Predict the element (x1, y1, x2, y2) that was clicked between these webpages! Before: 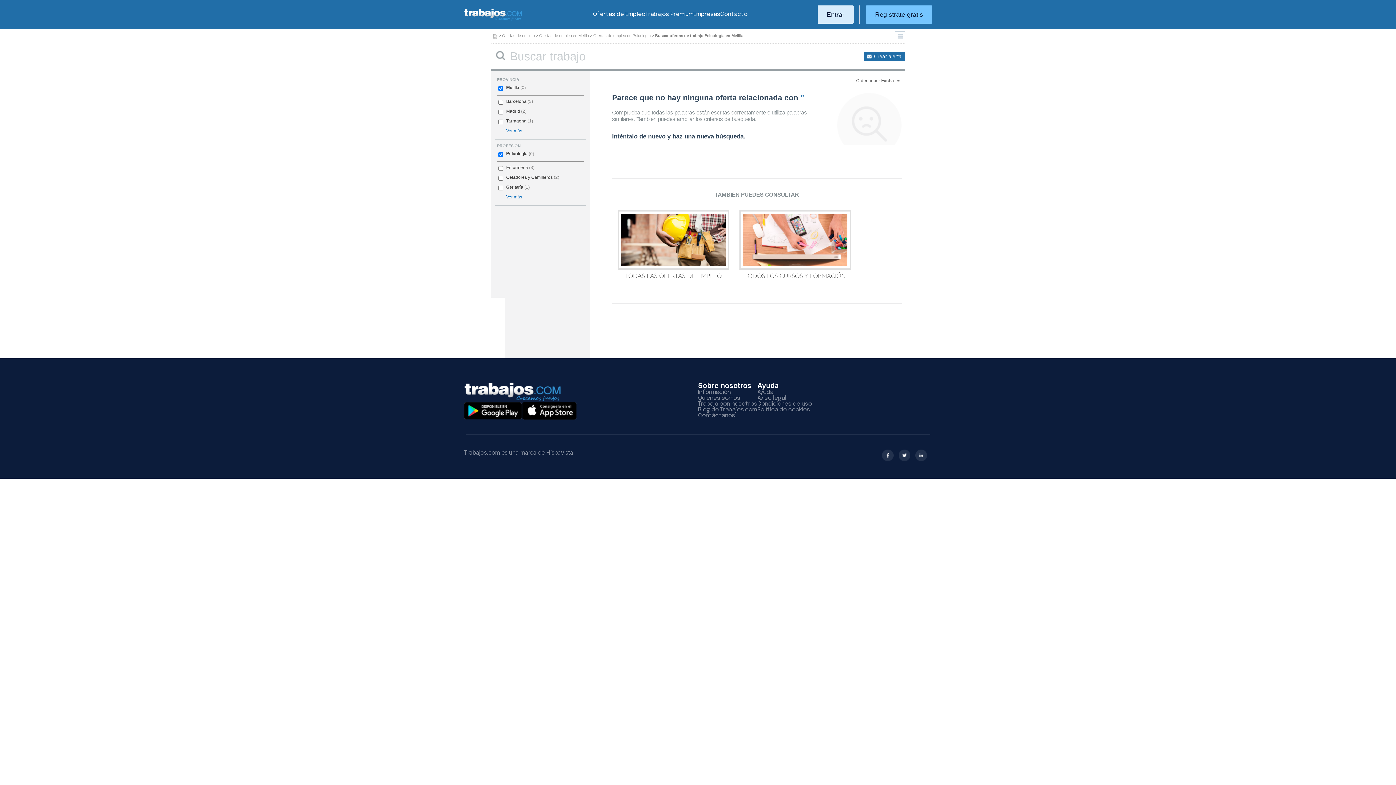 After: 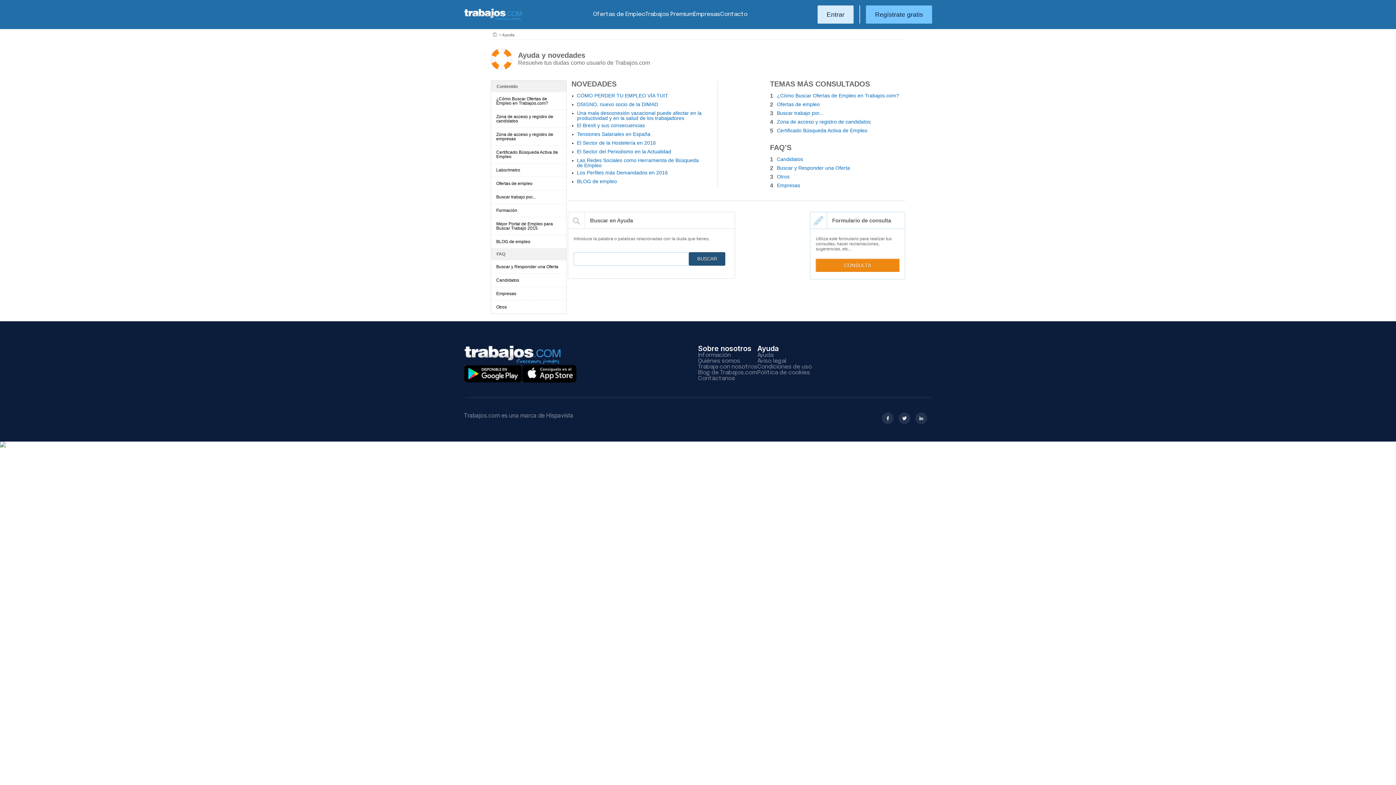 Action: bbox: (757, 389, 773, 395) label: Ayuda